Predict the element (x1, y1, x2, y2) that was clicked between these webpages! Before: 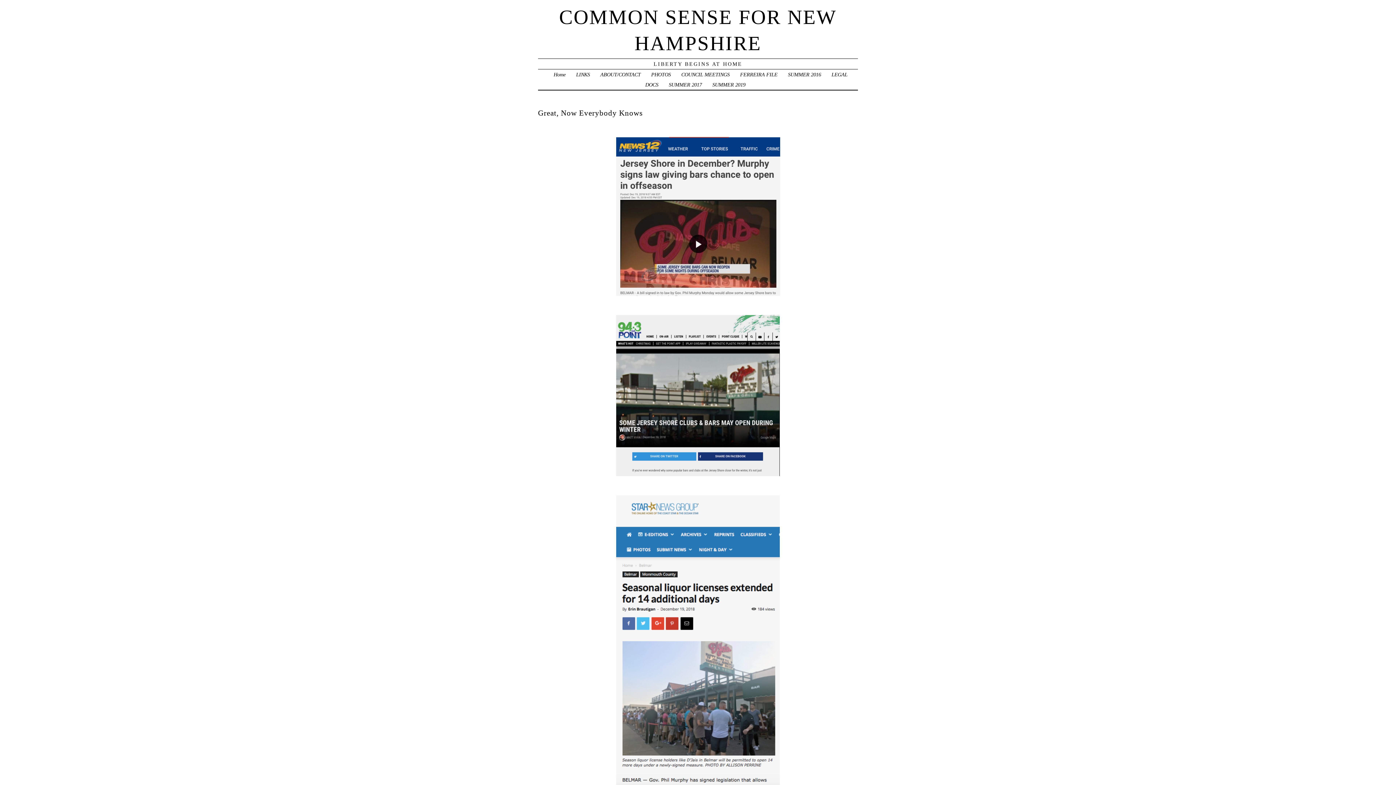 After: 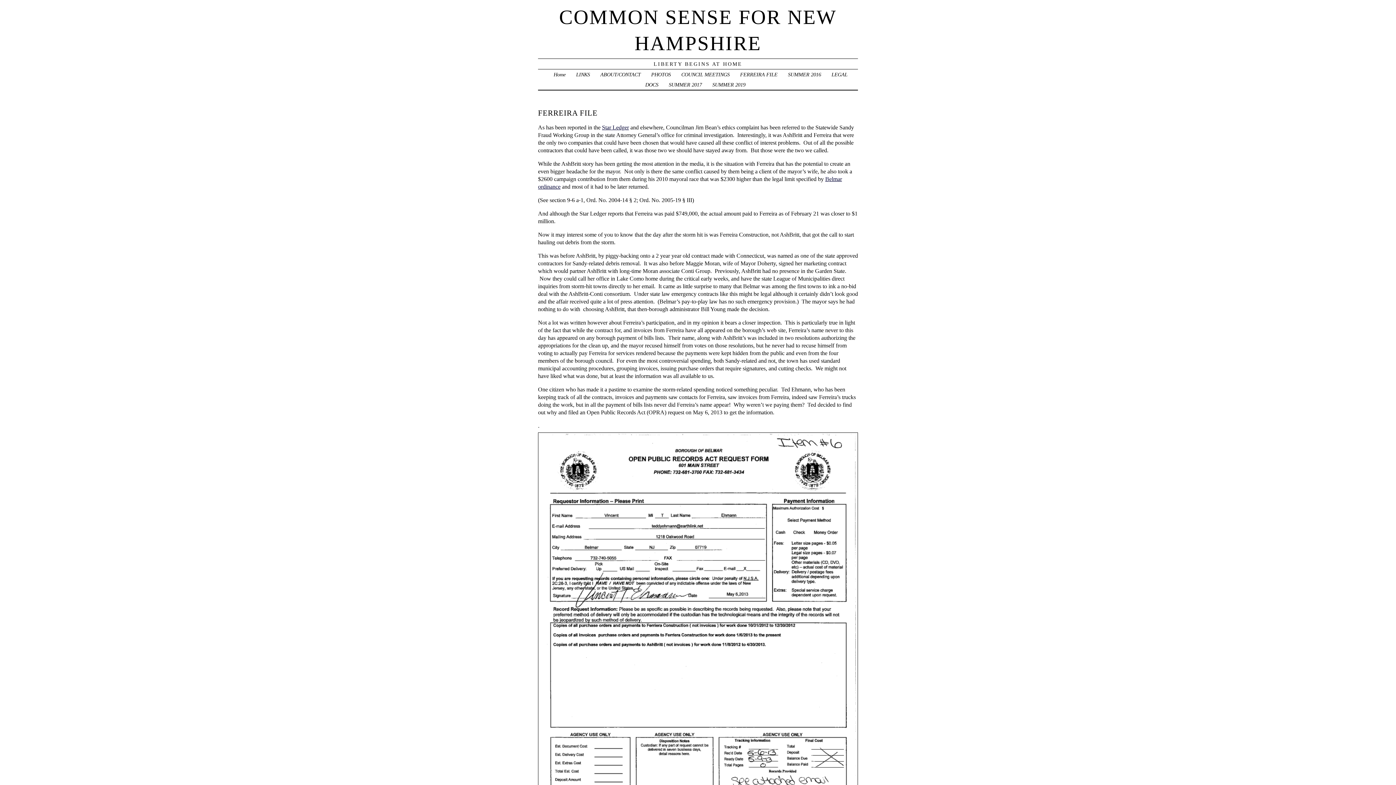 Action: label: FERREIRA FILE bbox: (740, 71, 777, 77)